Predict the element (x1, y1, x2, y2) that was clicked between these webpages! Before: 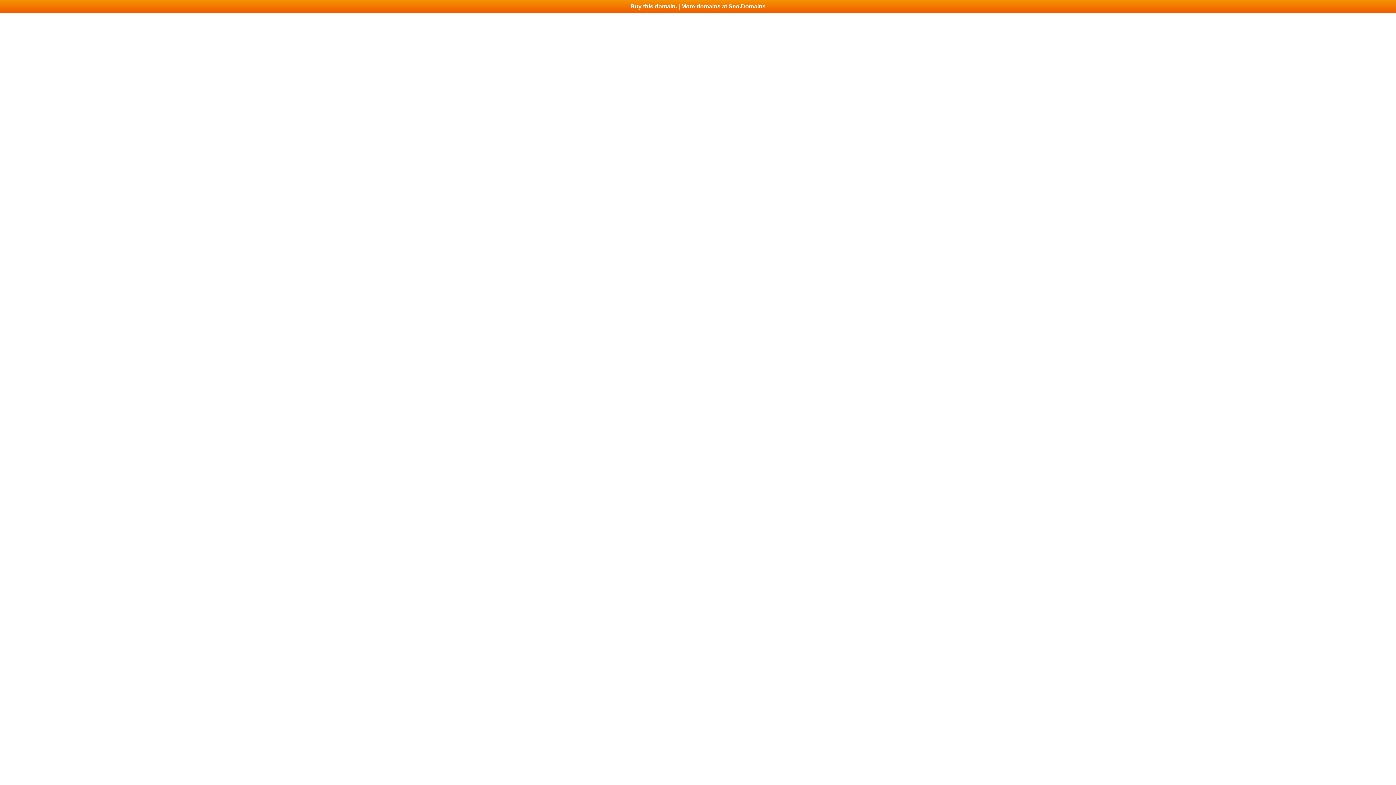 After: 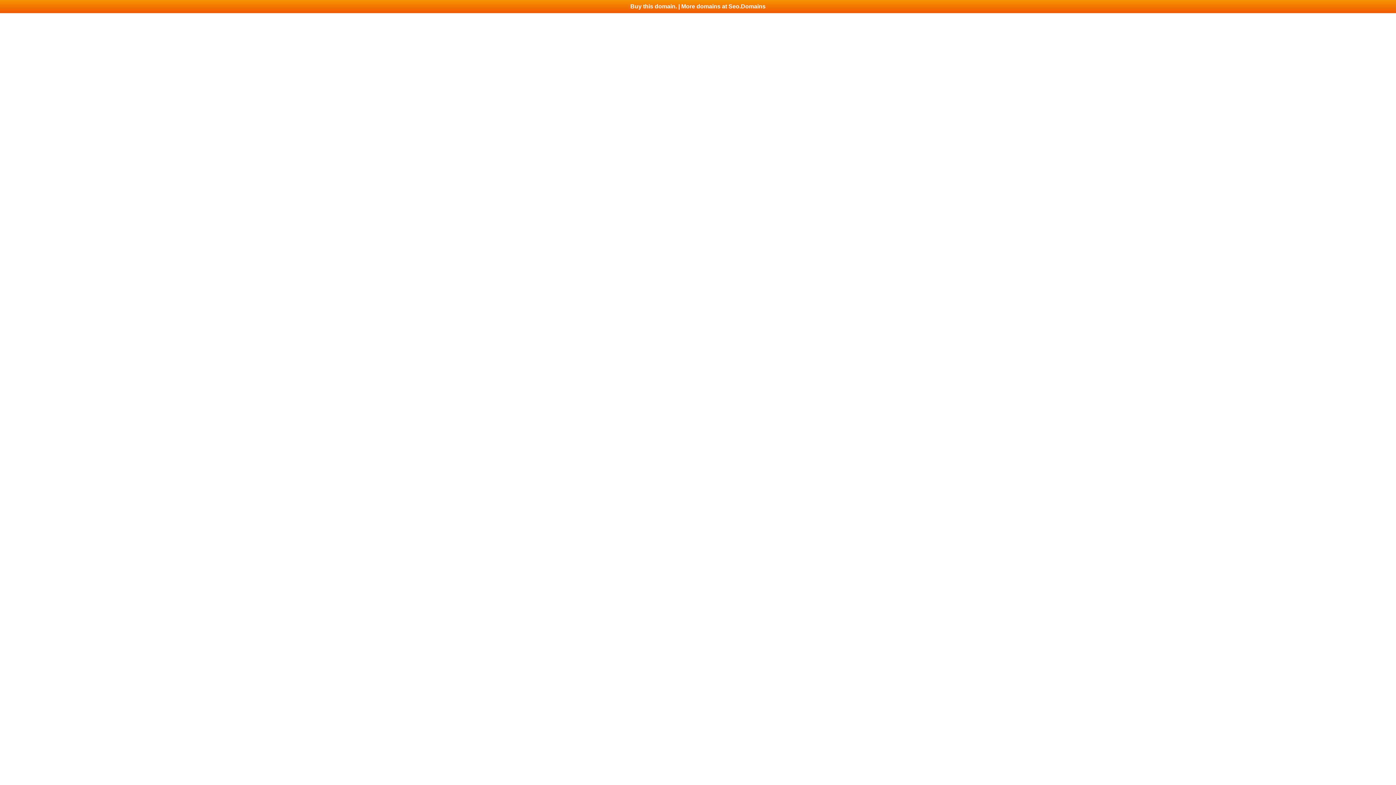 Action: bbox: (0, 0, 1396, 13) label: Buy this domain. | More domains at Seo.Domains